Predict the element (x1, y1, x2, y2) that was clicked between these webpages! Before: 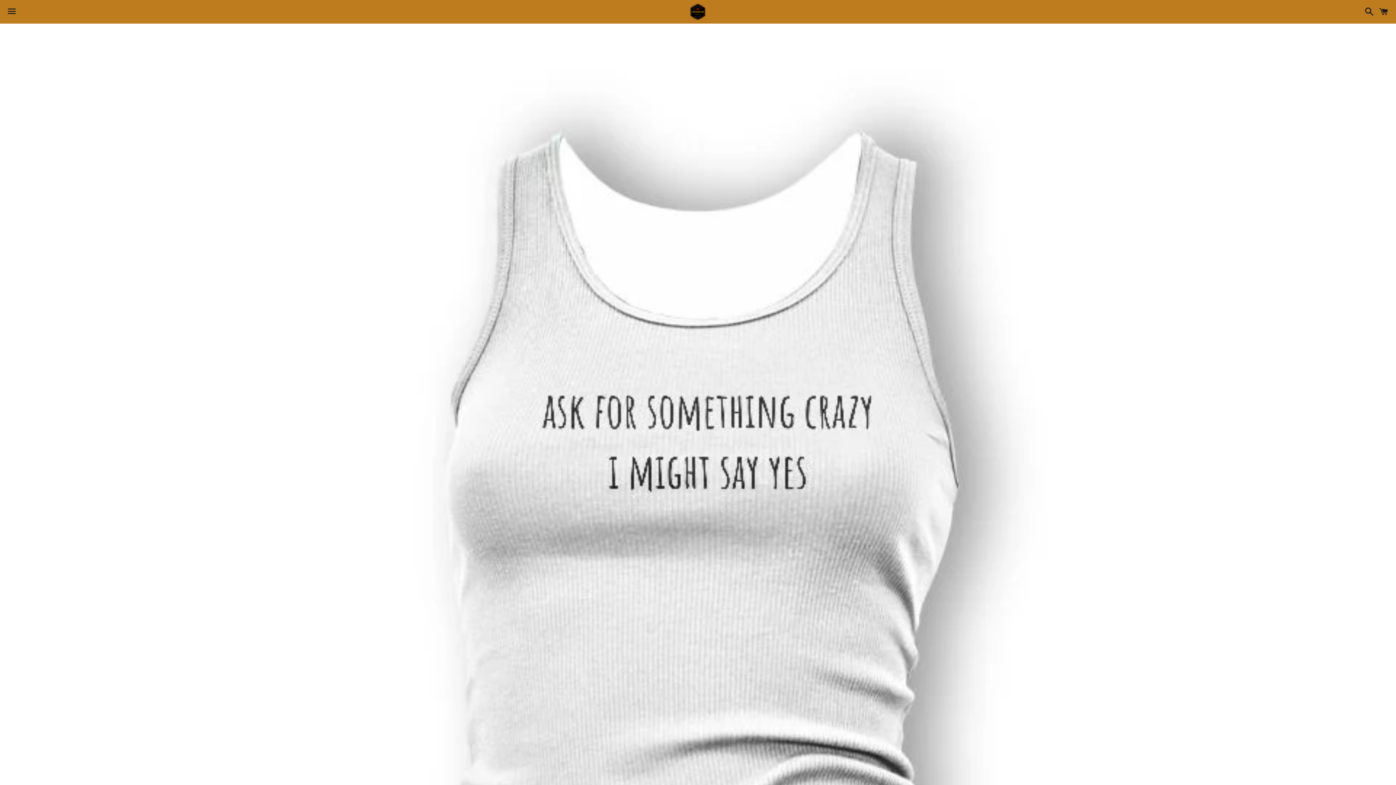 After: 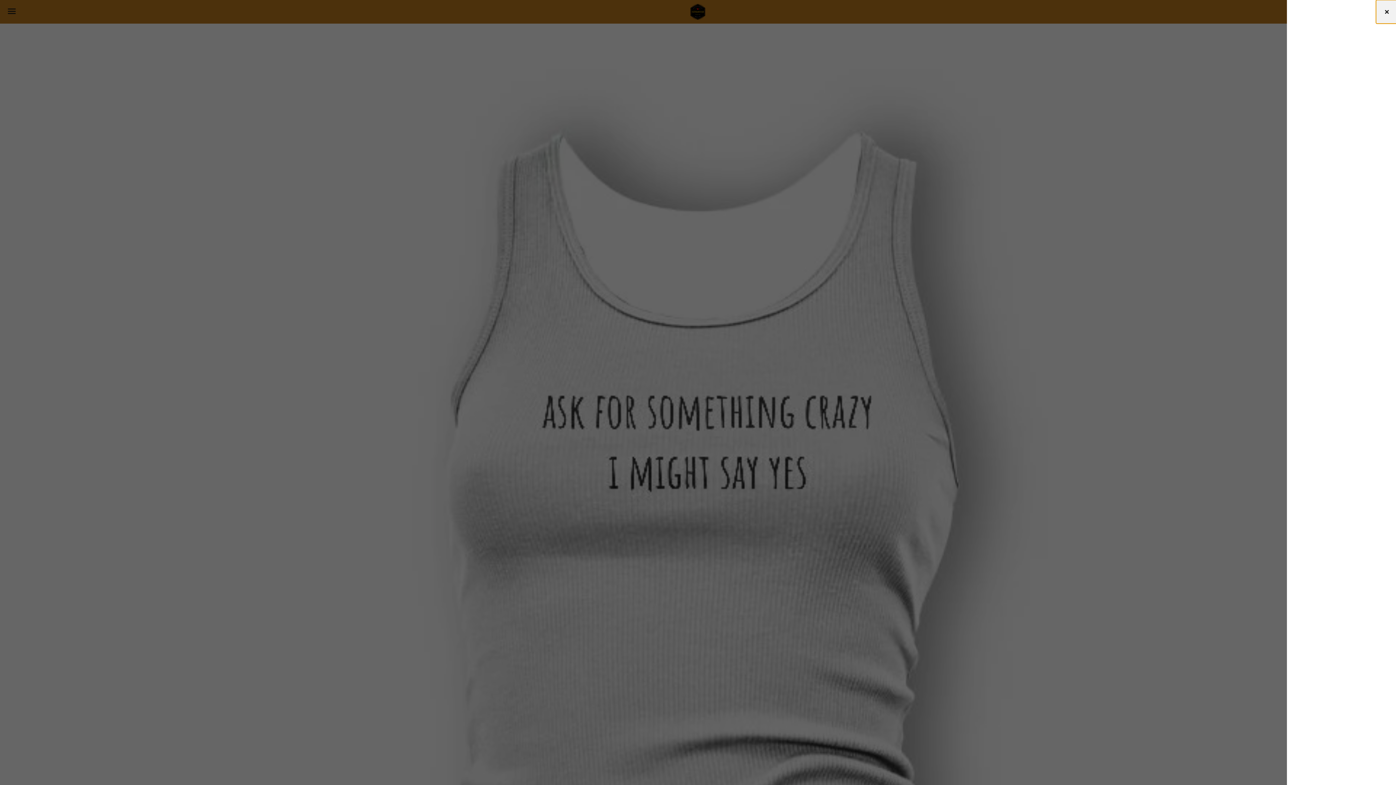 Action: bbox: (1375, 0, 1392, 22) label: Cart